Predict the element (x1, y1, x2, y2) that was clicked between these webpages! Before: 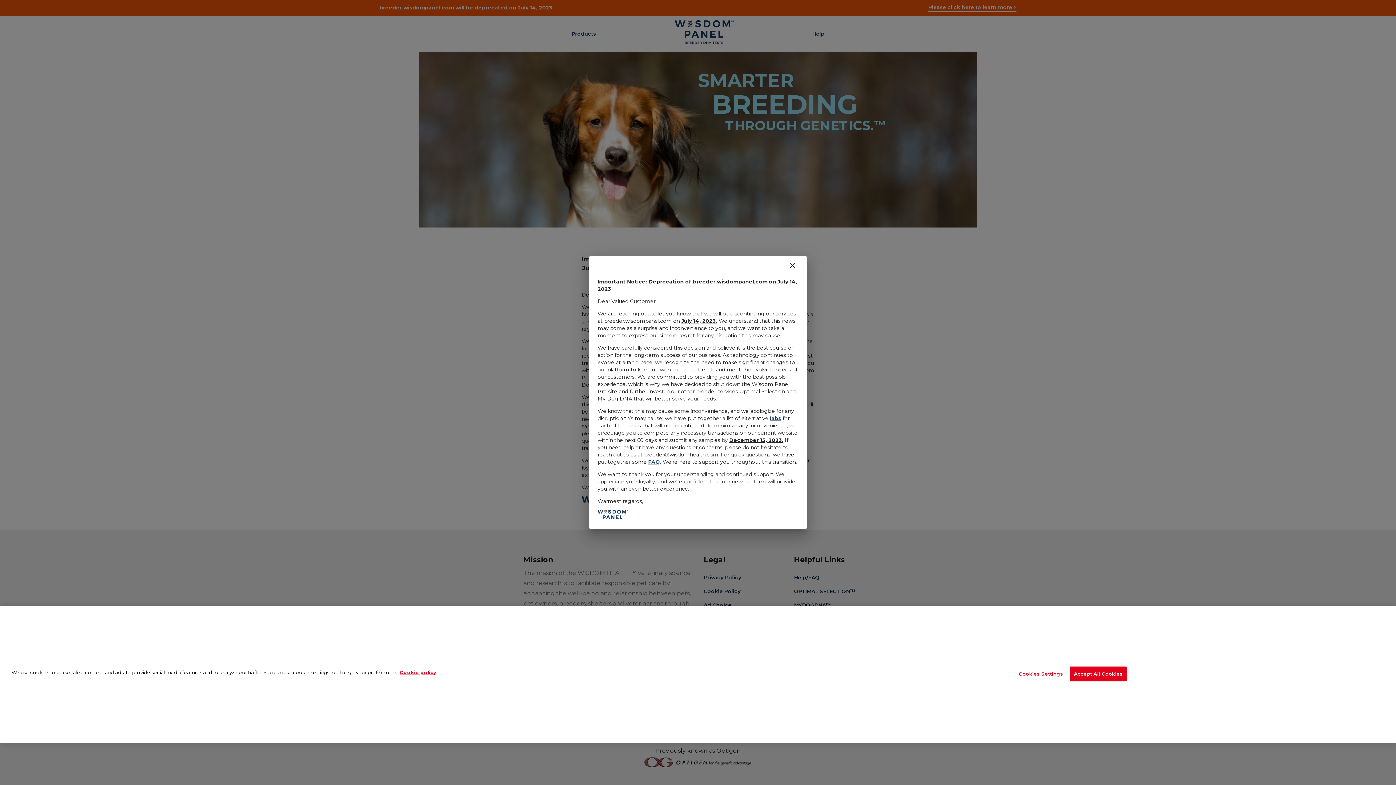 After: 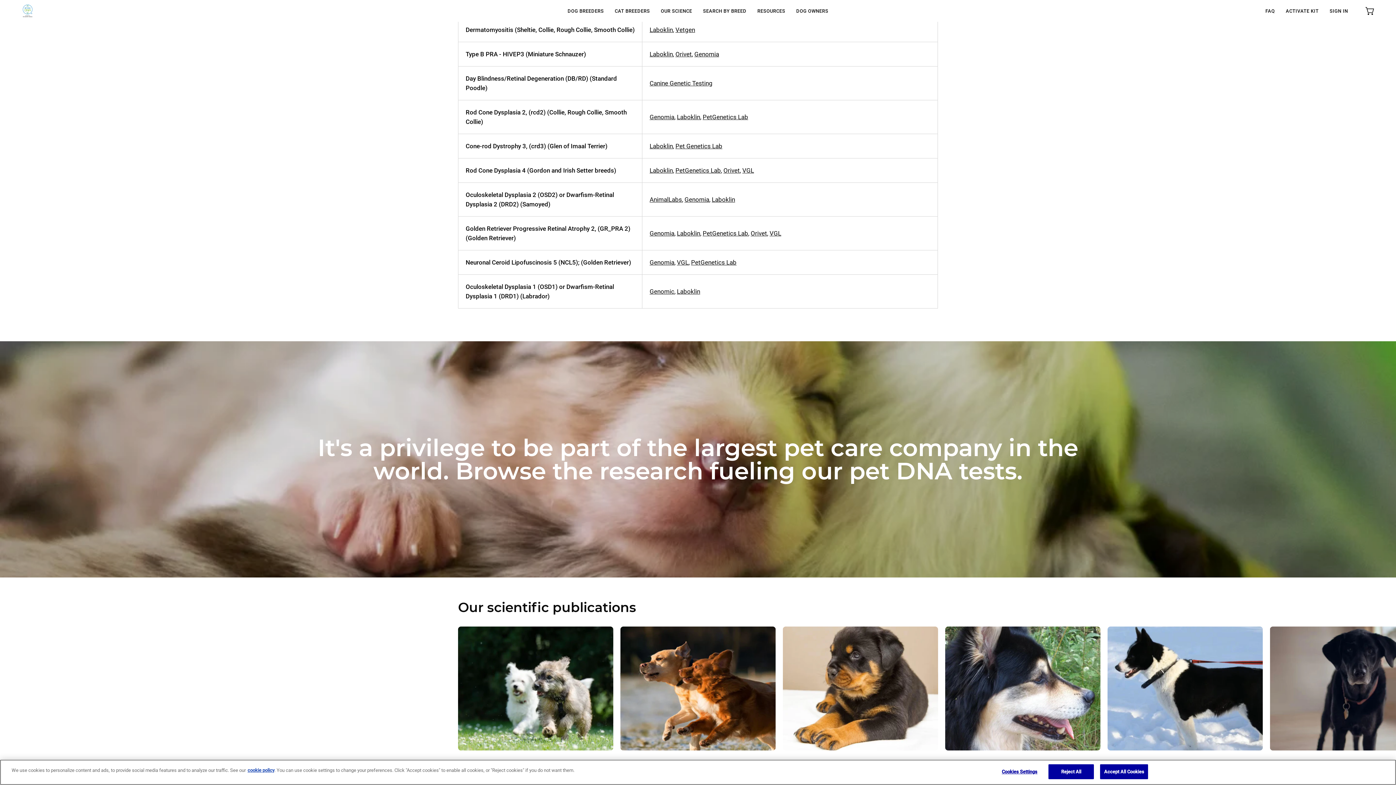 Action: bbox: (768, 415, 781, 421) label:  labs